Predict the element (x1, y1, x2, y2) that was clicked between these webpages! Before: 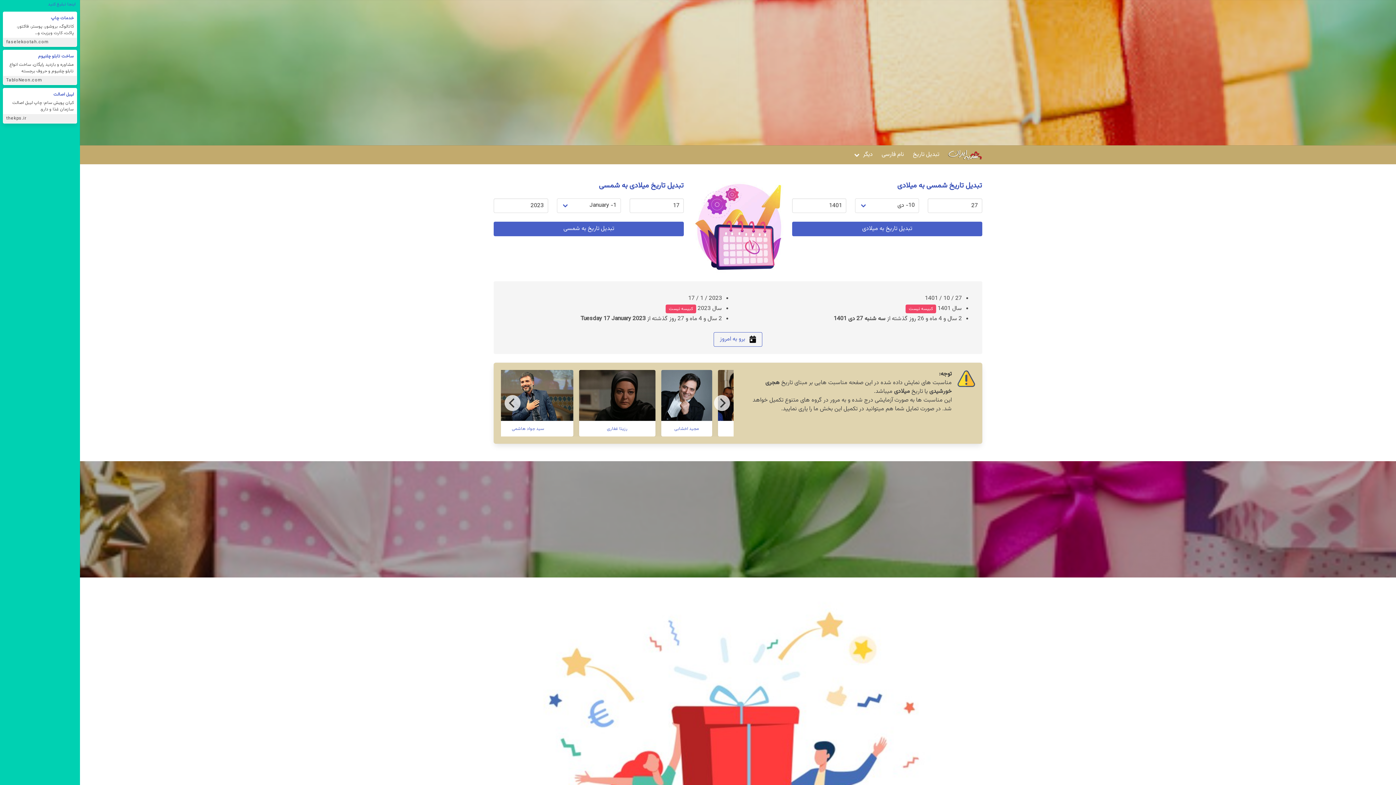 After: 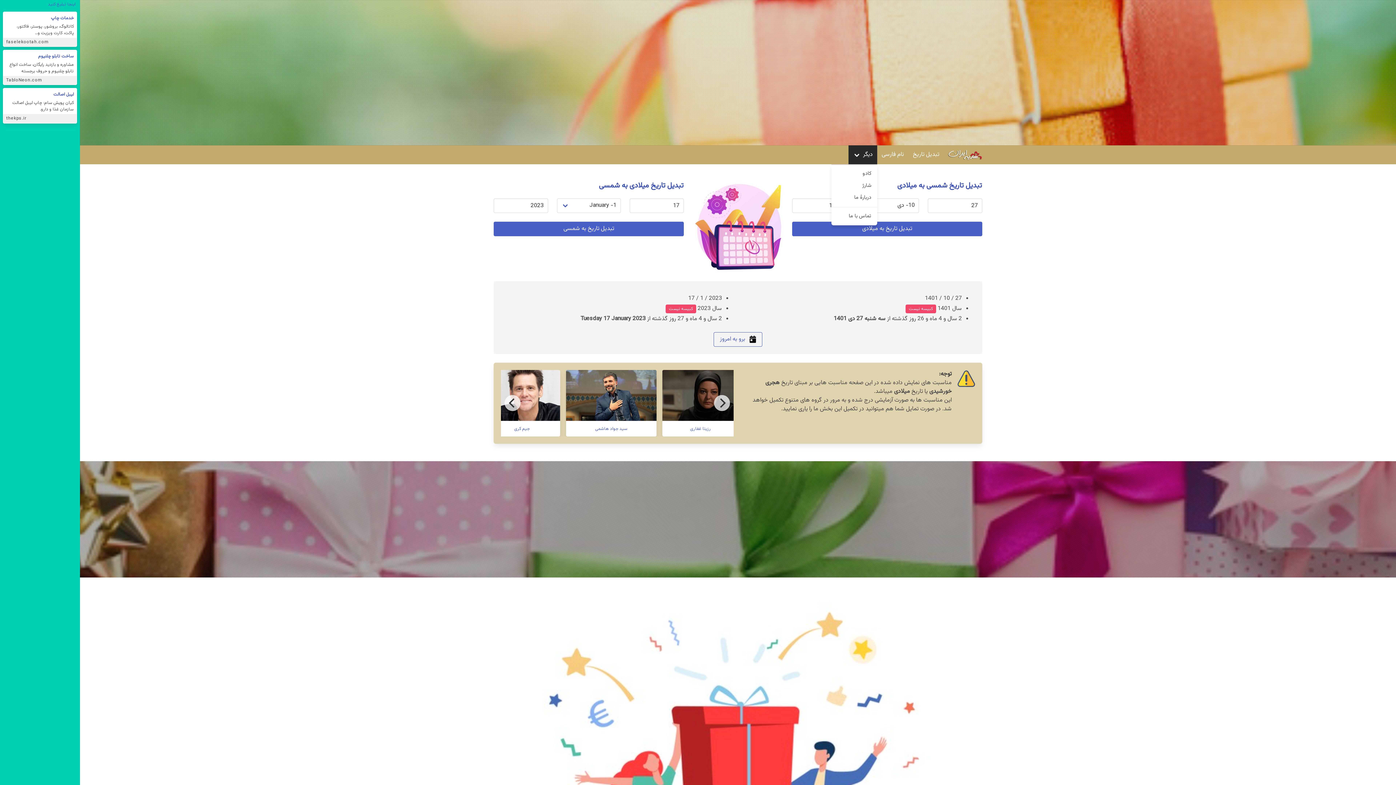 Action: label: دیگر bbox: (848, 145, 877, 164)